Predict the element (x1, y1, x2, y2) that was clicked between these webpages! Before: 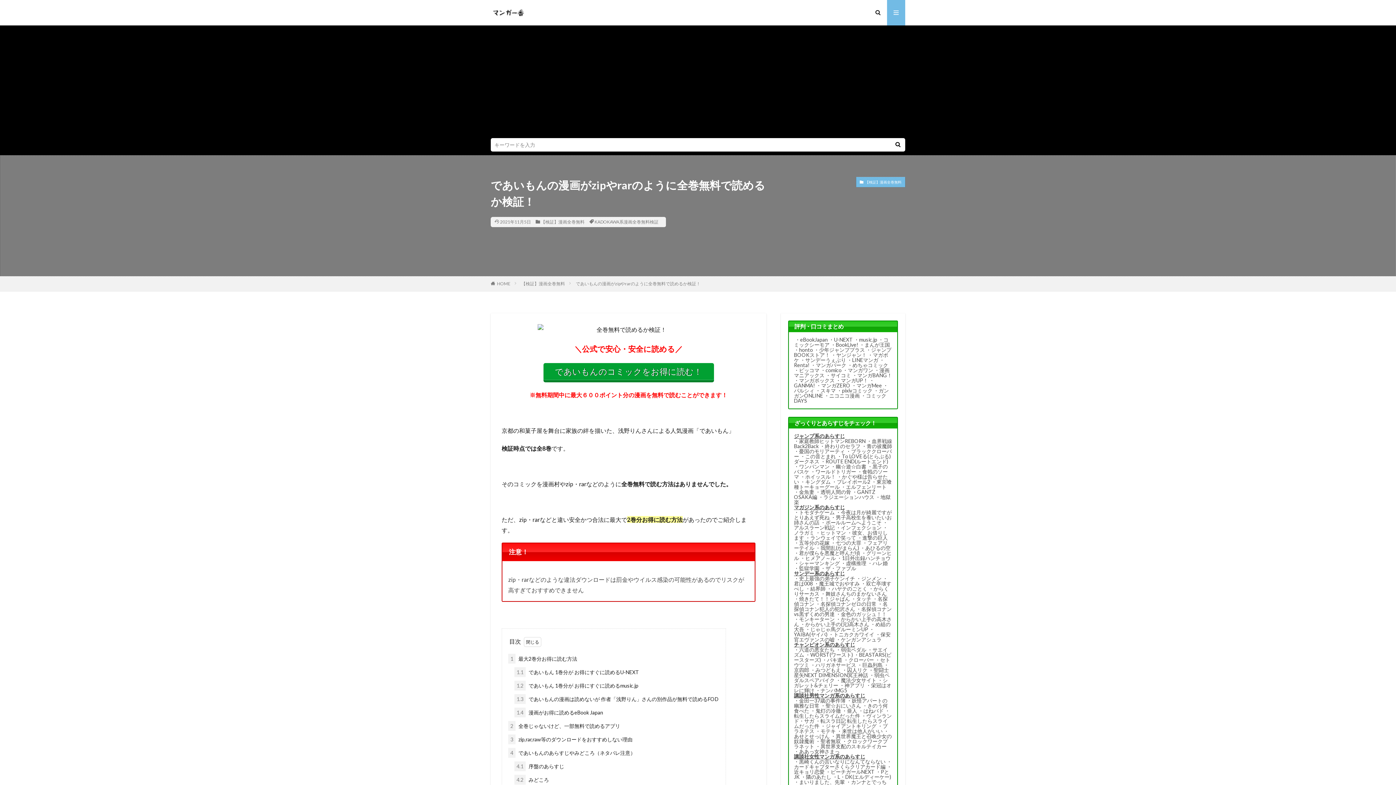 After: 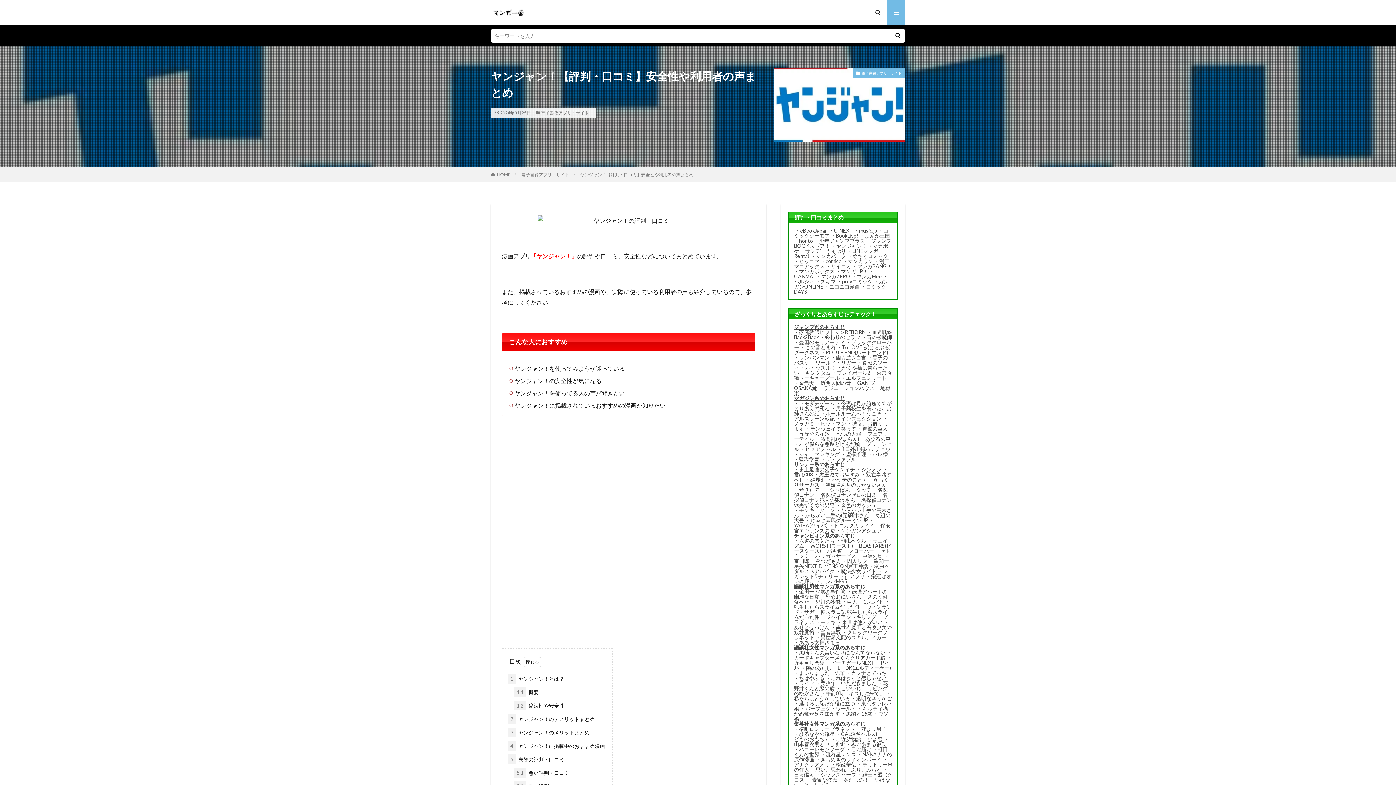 Action: bbox: (836, 351, 866, 358) label: ヤンジャン！